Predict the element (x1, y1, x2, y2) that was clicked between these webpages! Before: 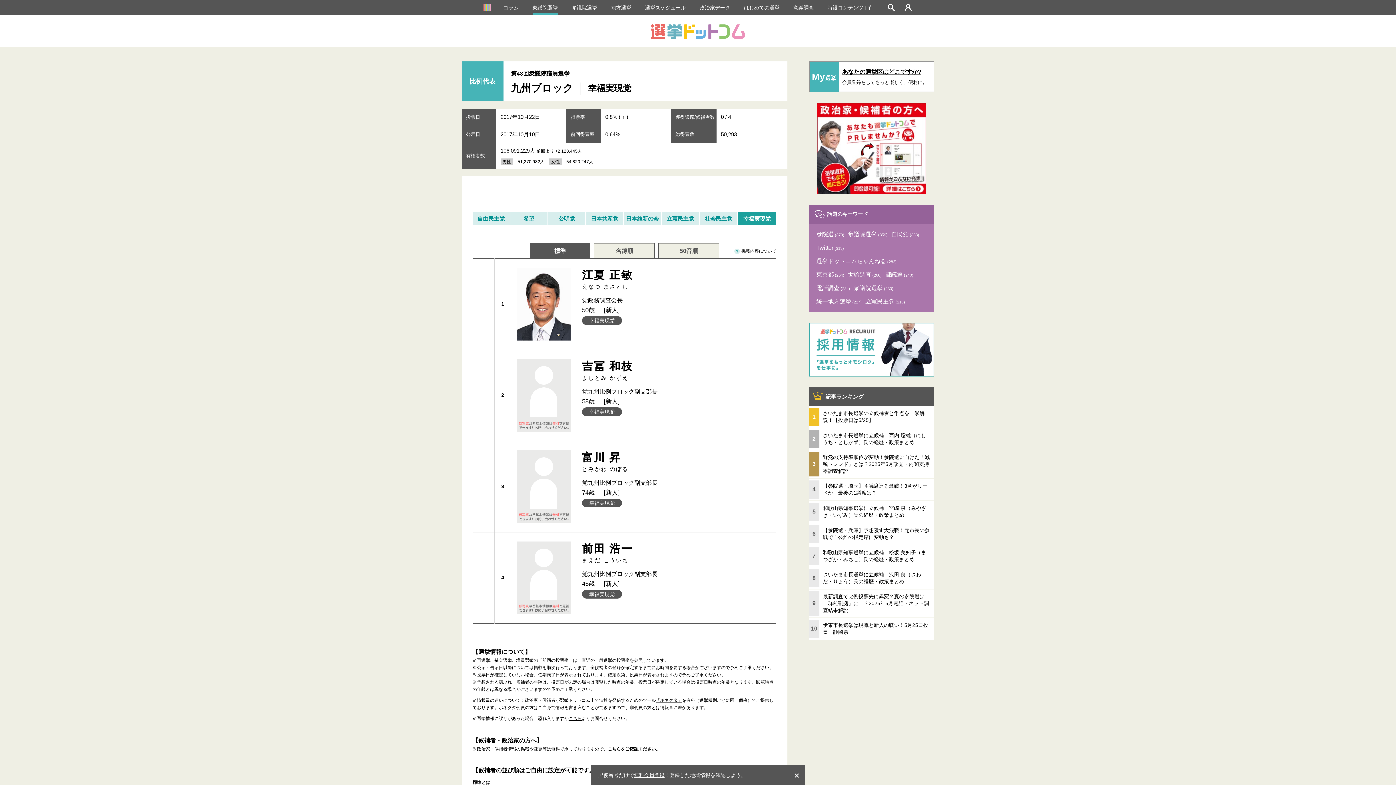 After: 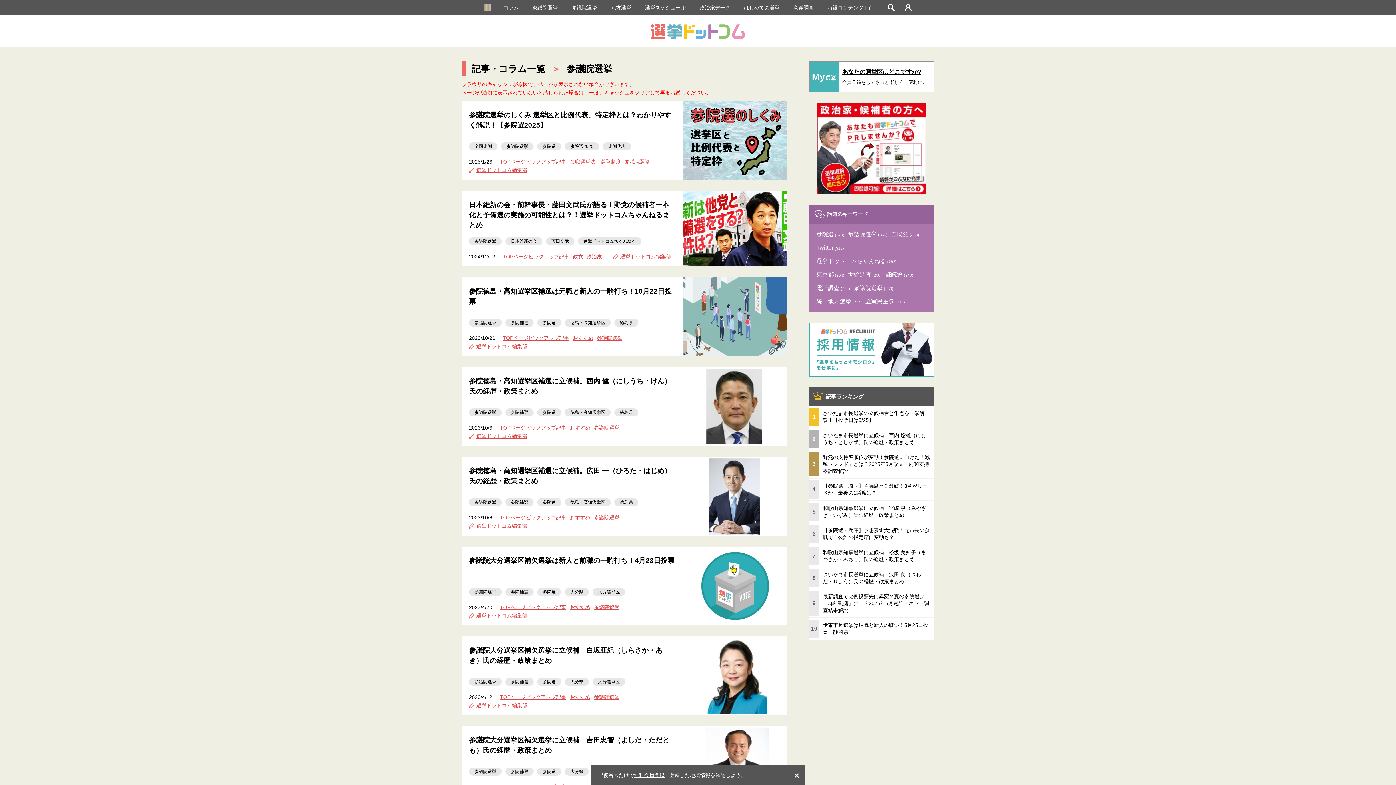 Action: bbox: (848, 227, 889, 241) label: 参議院選挙(359)